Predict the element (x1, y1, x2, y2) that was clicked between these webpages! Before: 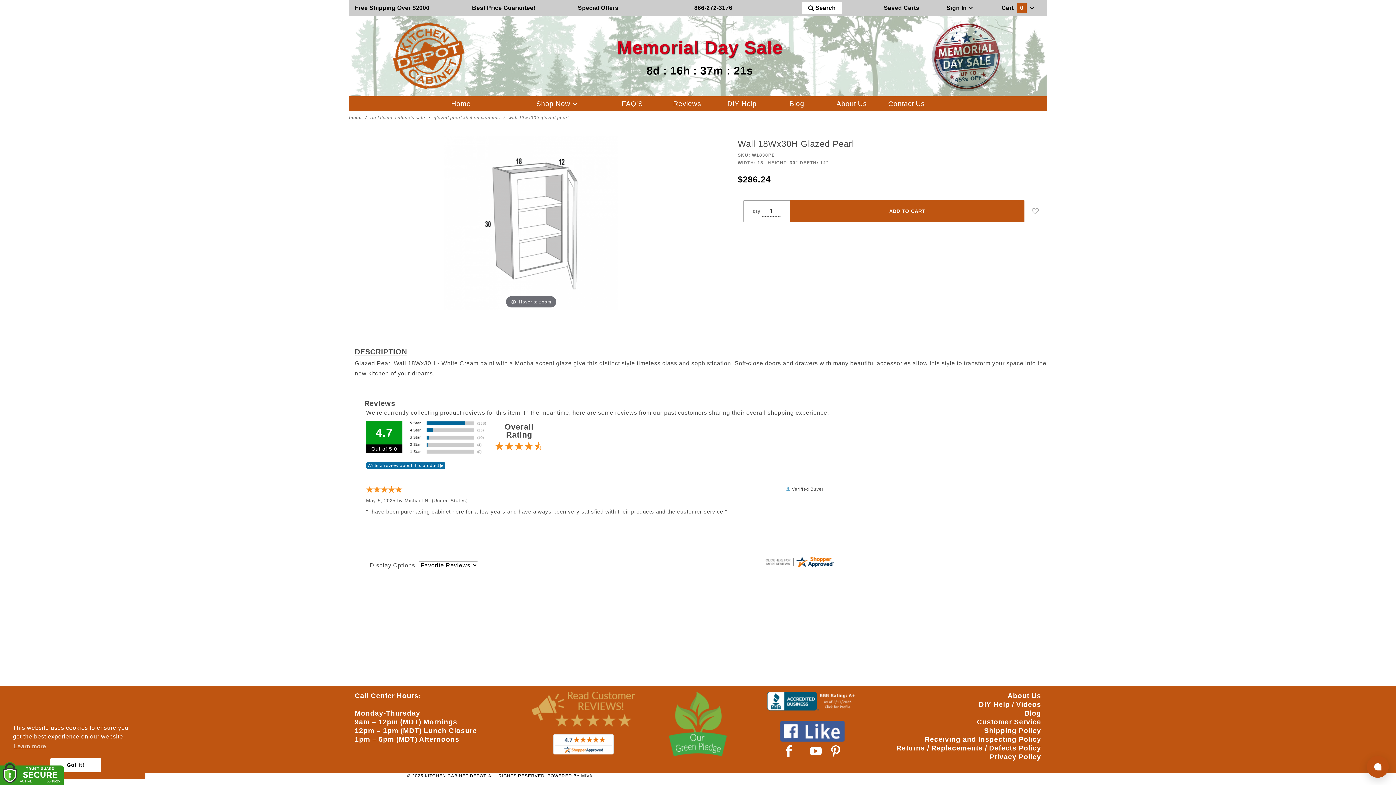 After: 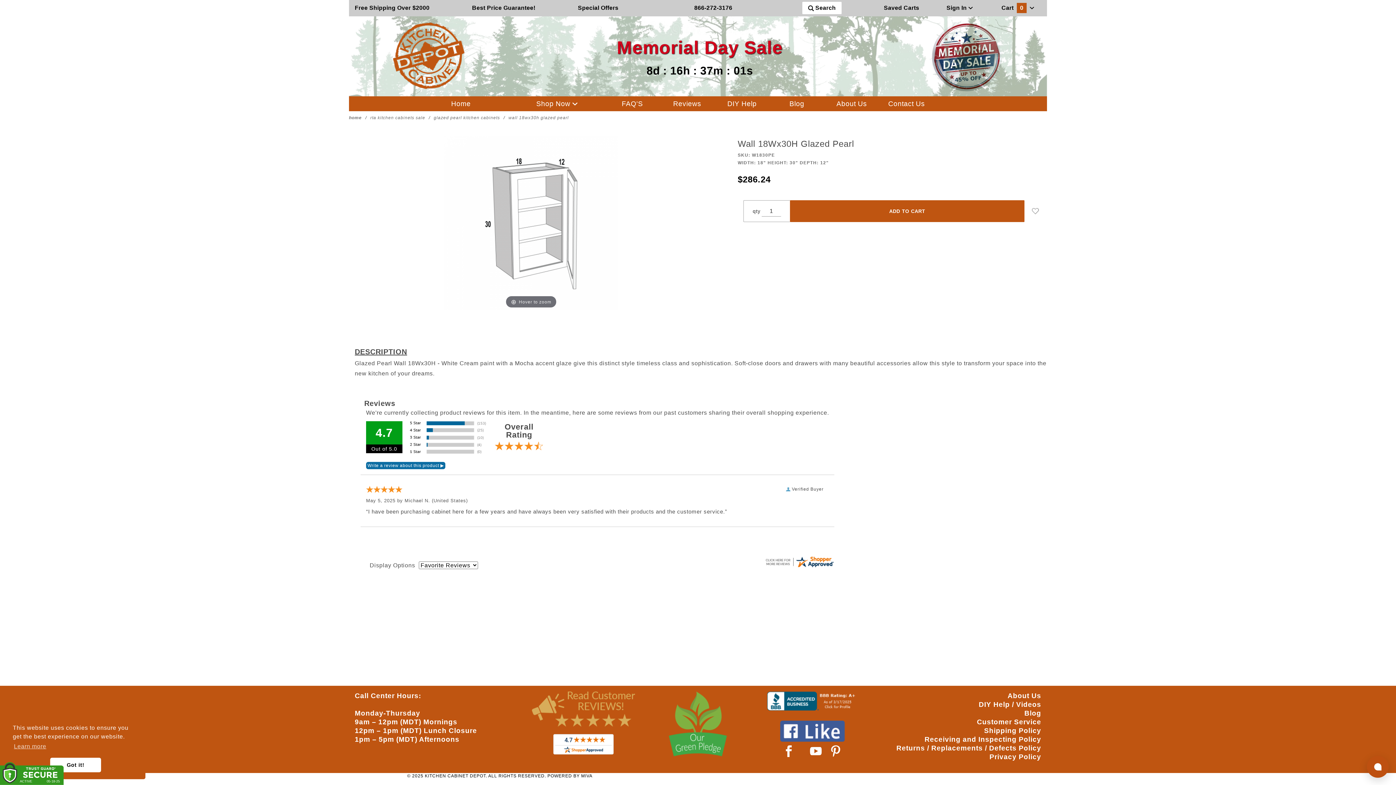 Action: bbox: (830, 745, 842, 757) label: Pinterest